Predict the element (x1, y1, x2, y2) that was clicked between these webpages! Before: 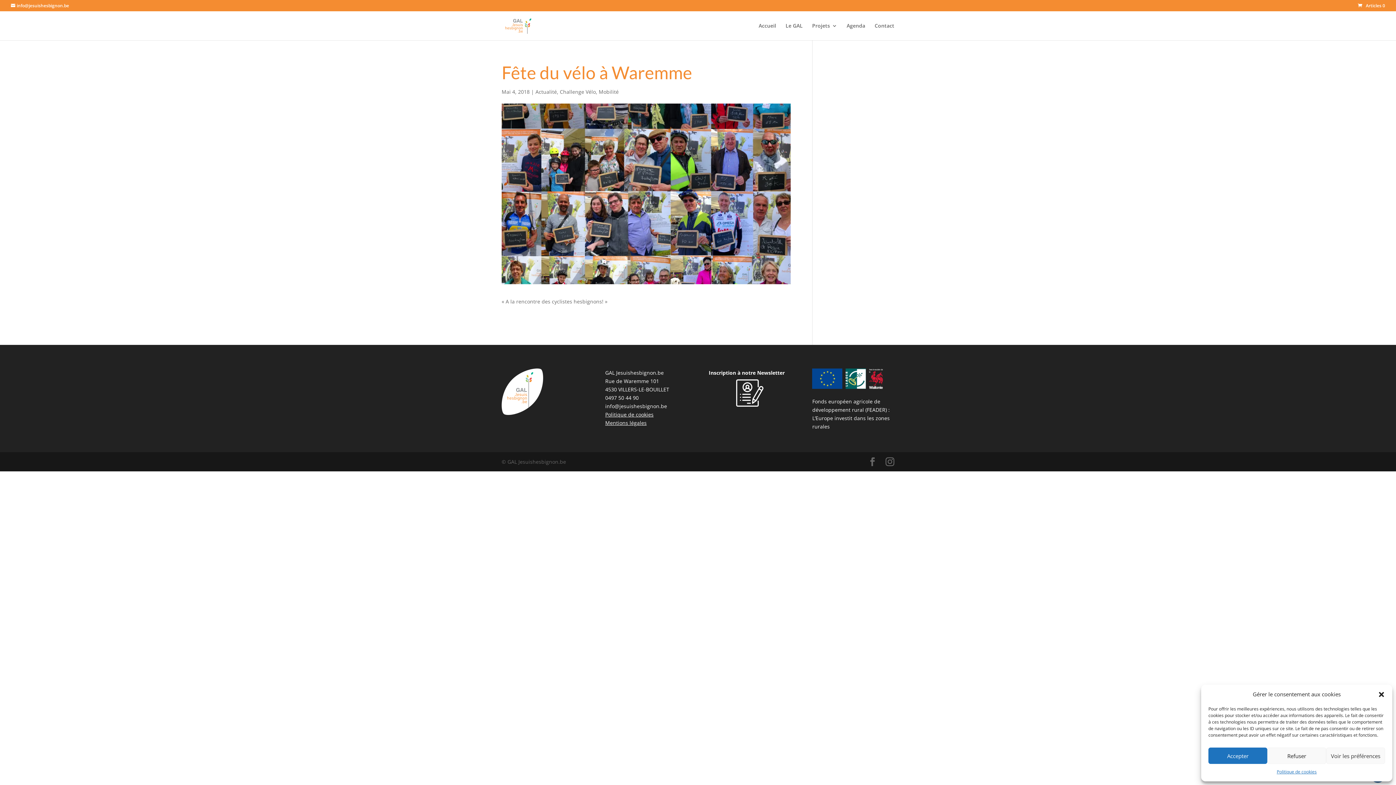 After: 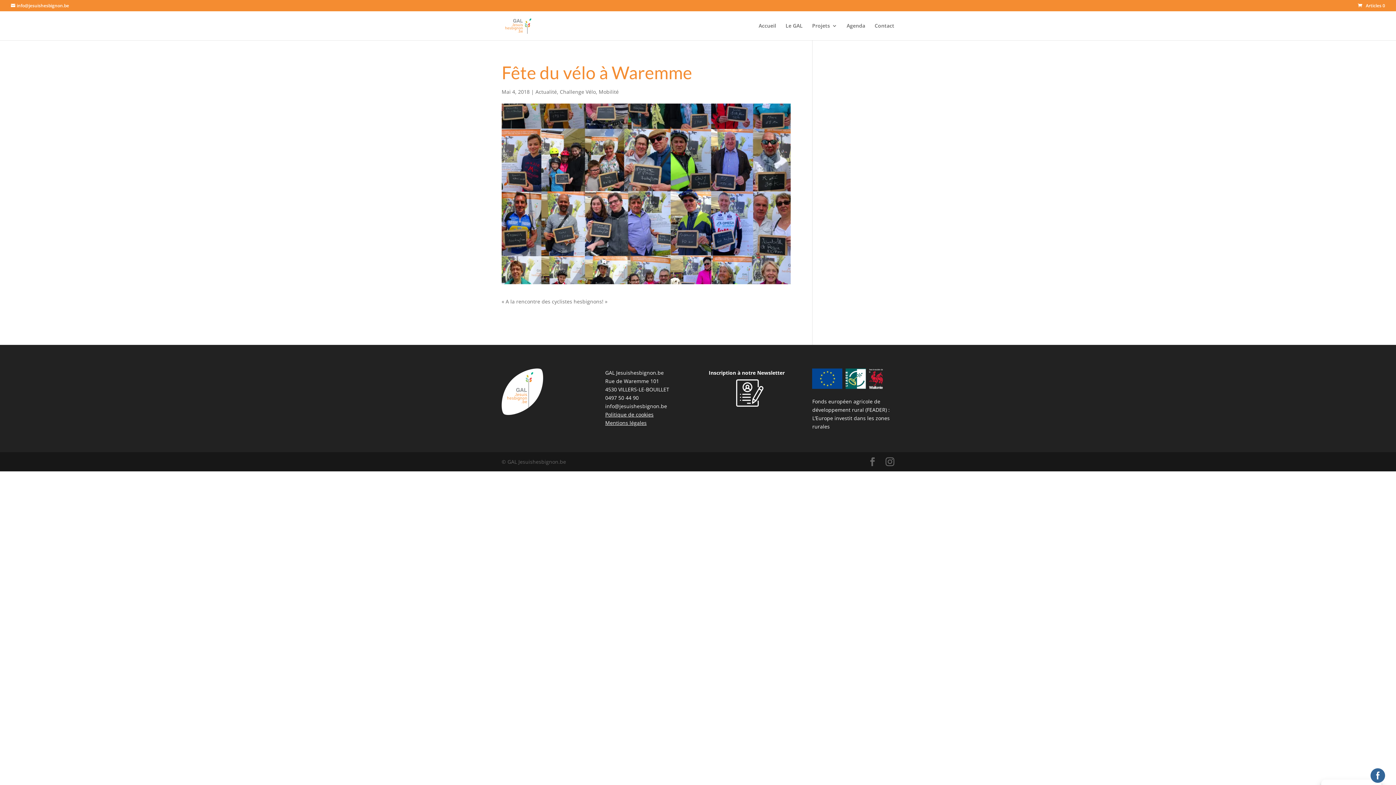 Action: label: Fermer la boîte de dialogue bbox: (1378, 691, 1385, 698)